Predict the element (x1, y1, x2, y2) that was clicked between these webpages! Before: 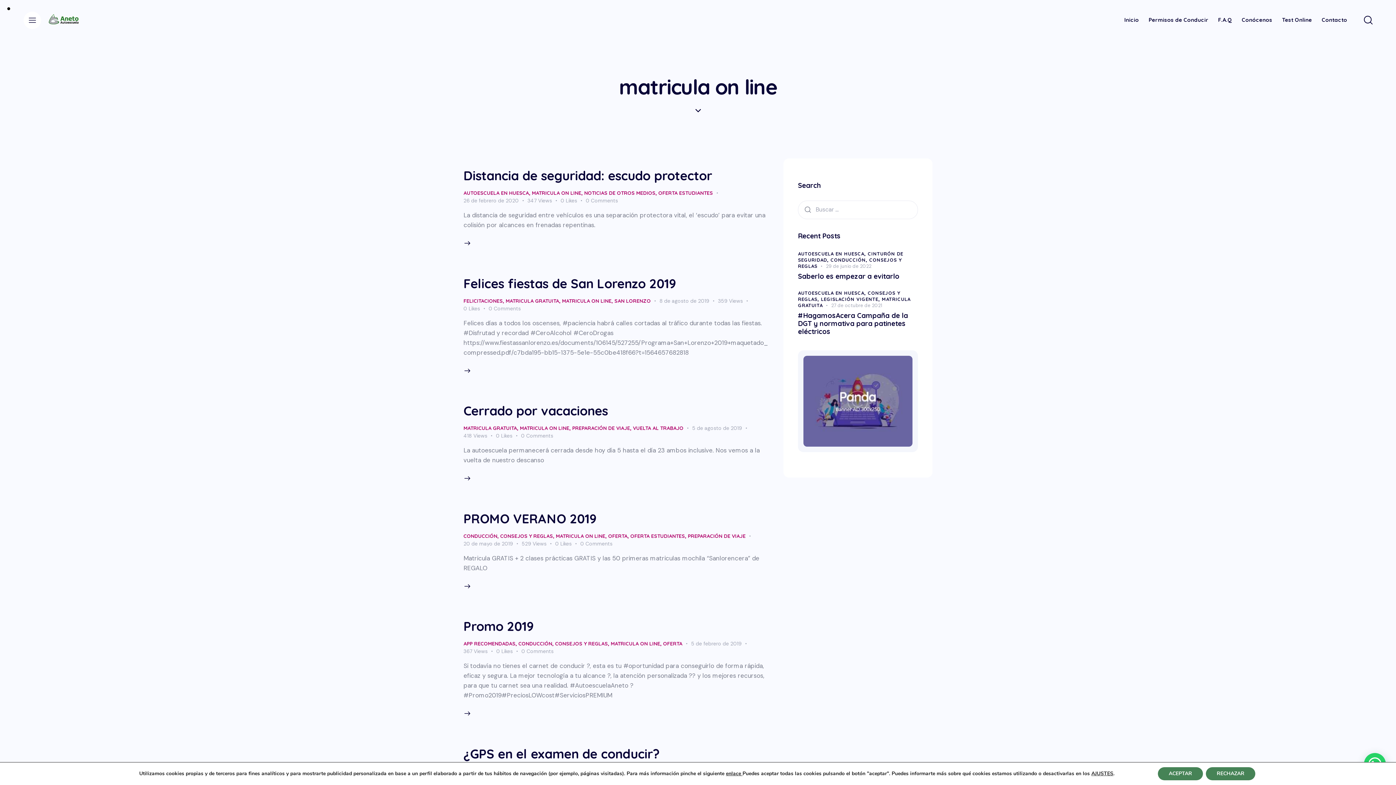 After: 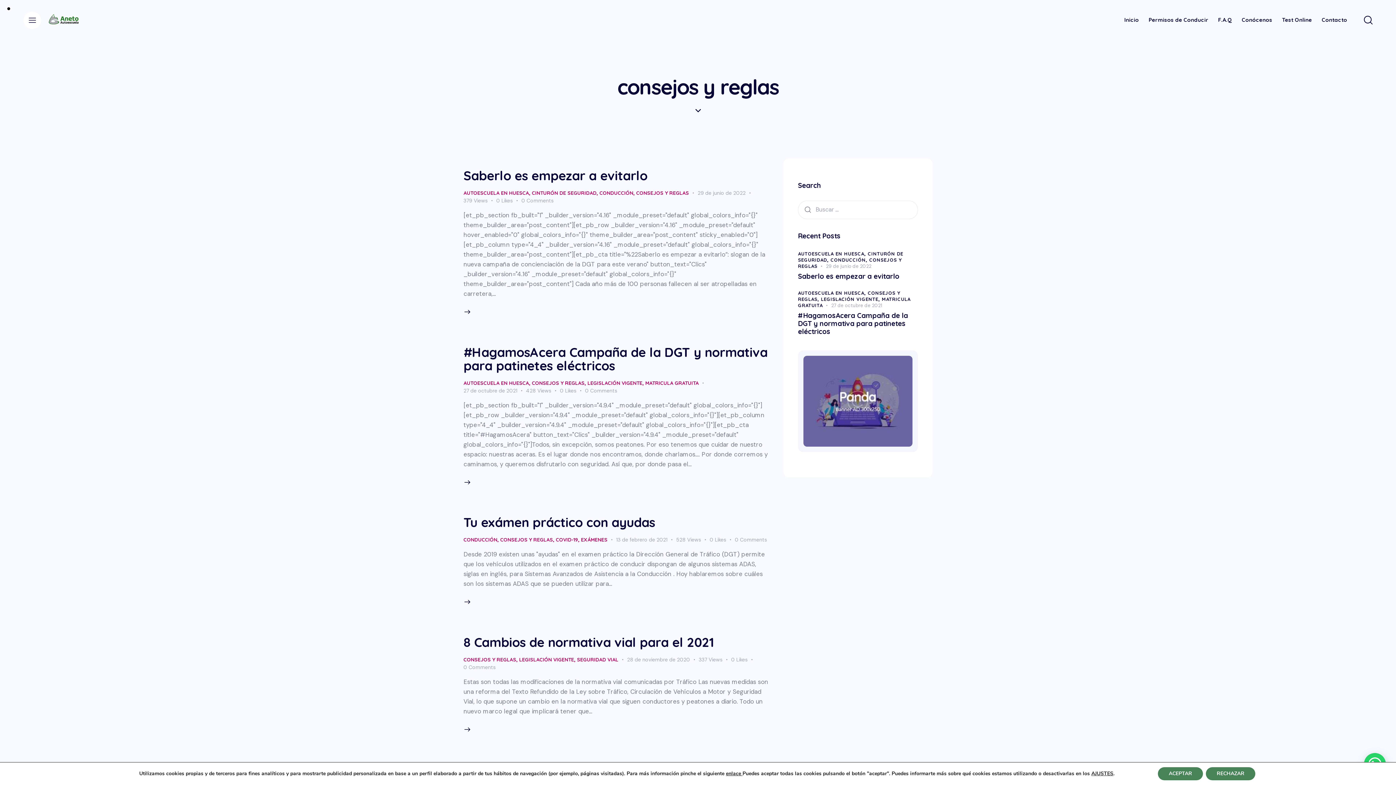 Action: bbox: (500, 532, 553, 539) label: CONSEJOS Y REGLAS